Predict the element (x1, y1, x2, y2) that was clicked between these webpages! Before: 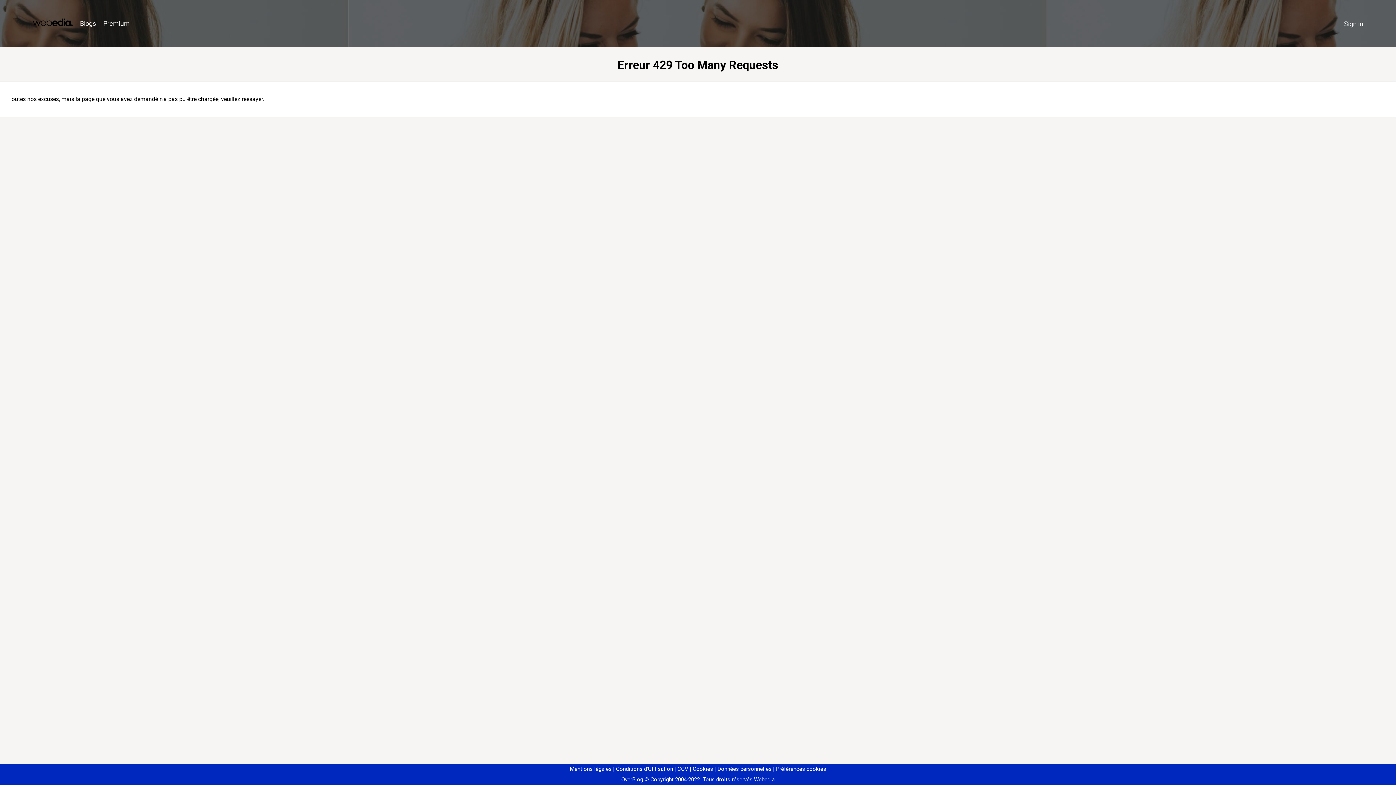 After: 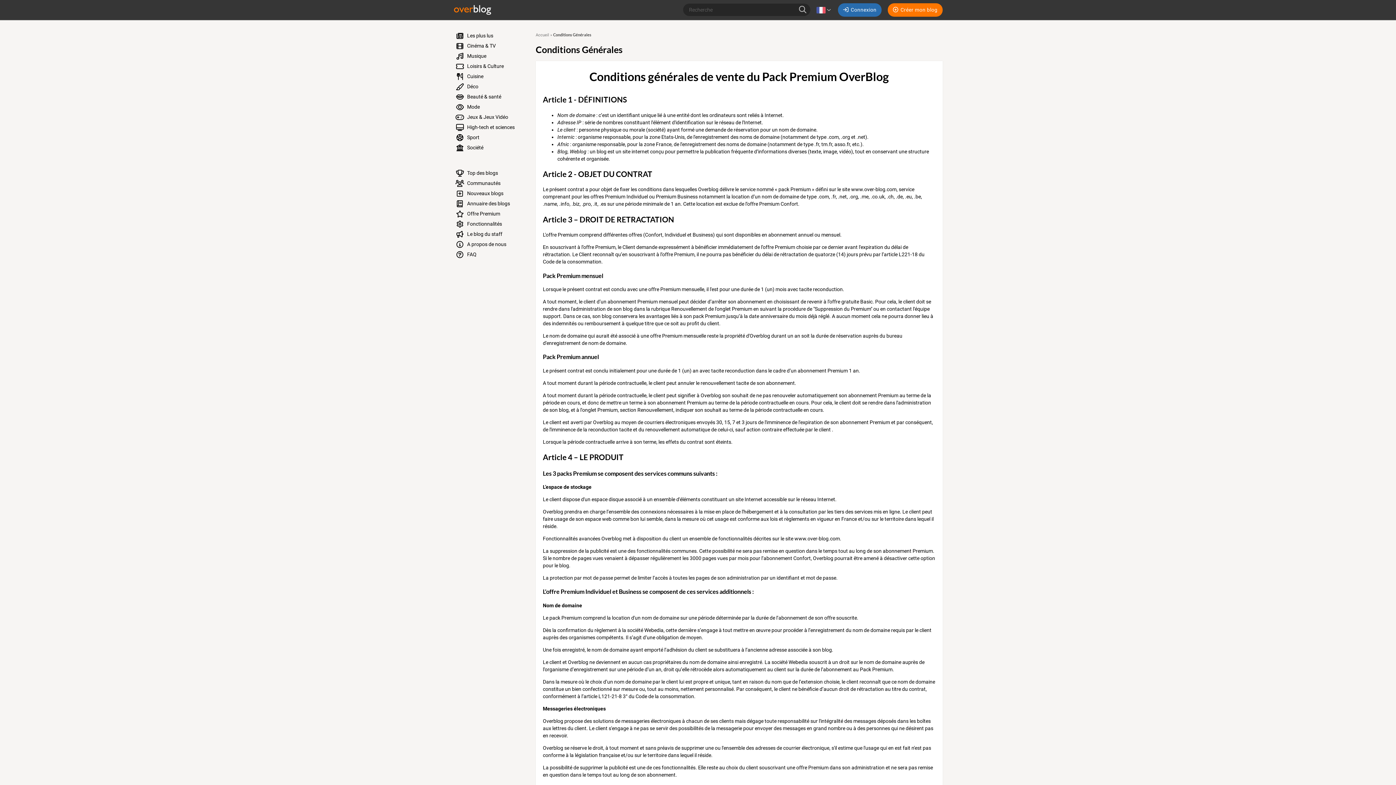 Action: label: CGV bbox: (674, 766, 688, 772)